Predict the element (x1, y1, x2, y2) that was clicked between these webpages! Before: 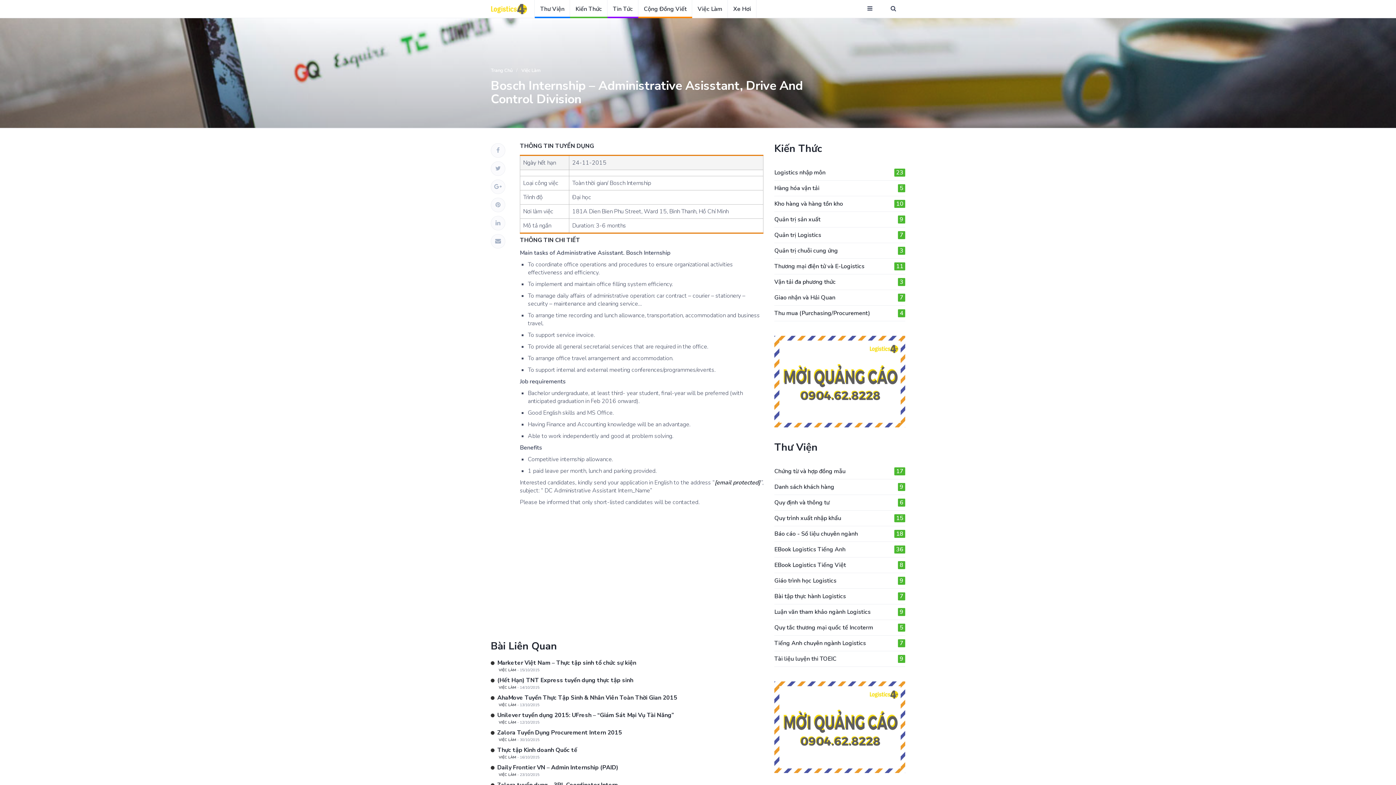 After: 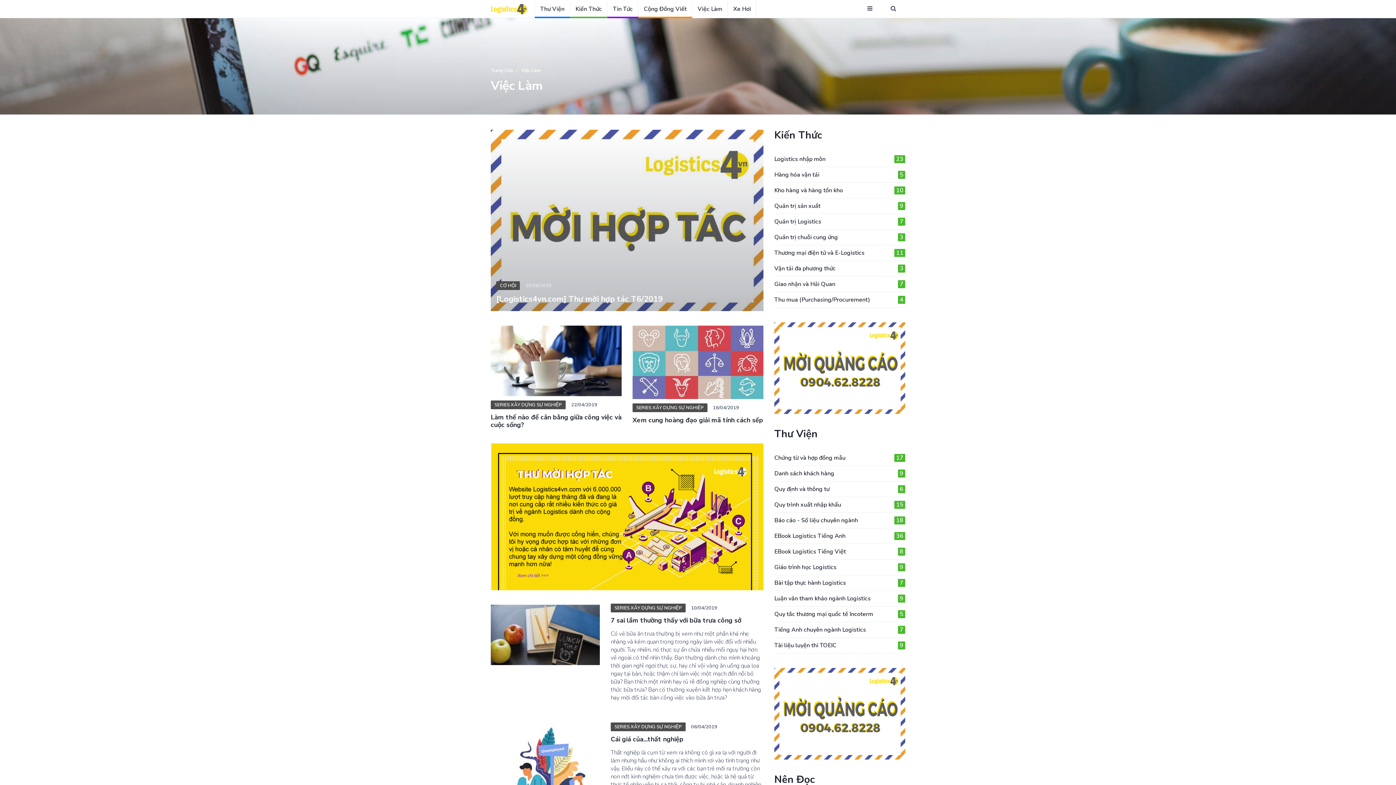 Action: bbox: (692, 0, 728, 18) label: Việc Làm